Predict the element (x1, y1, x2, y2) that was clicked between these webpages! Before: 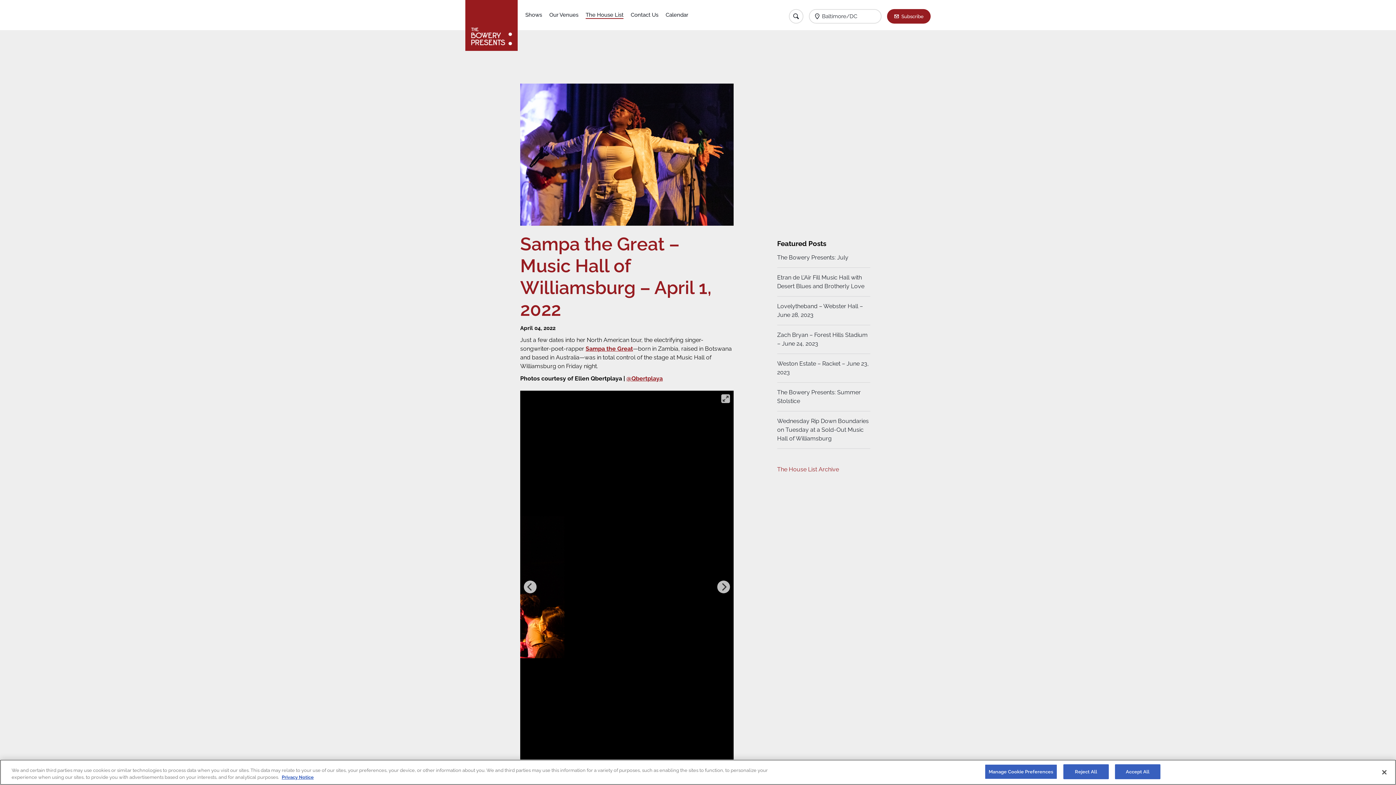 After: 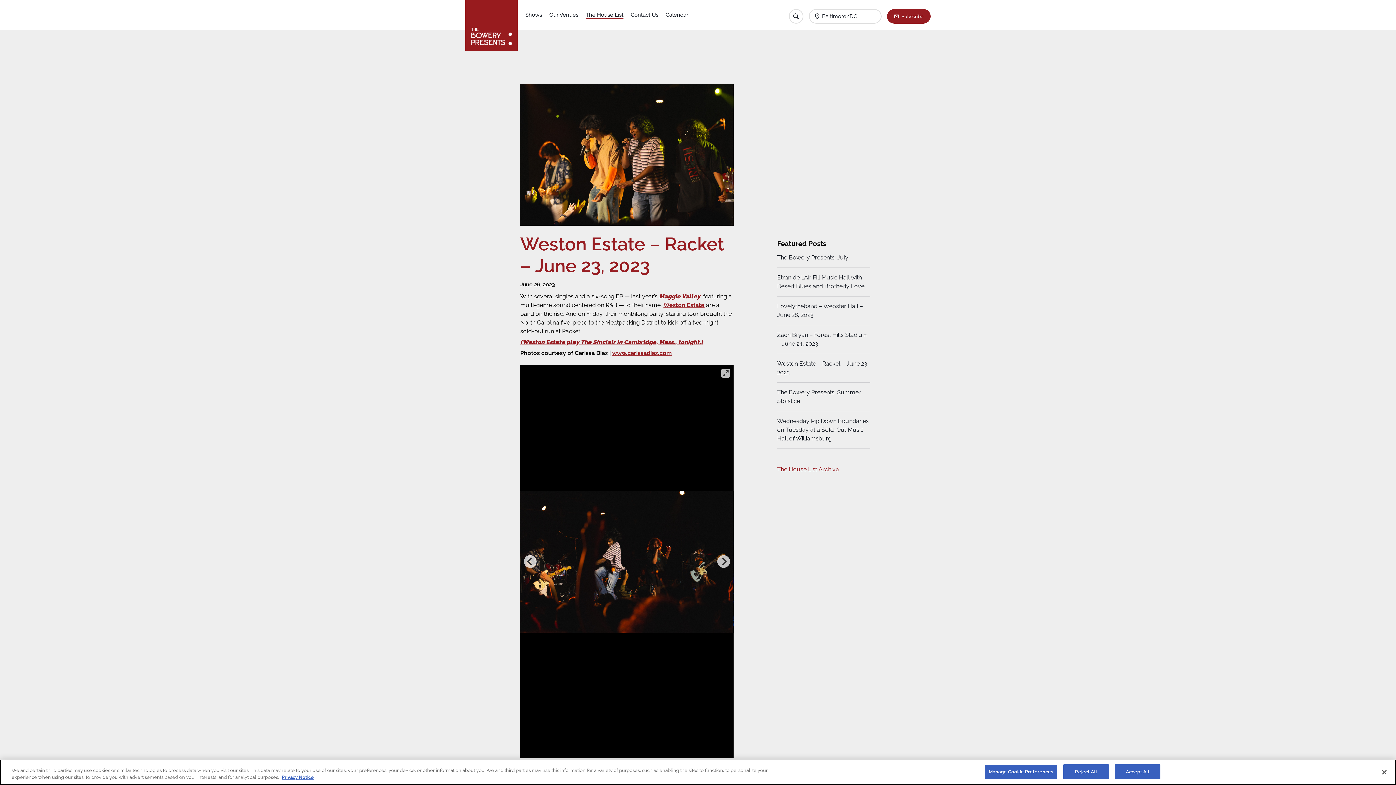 Action: label: Weston Estate – Racket – June 23, 2023 bbox: (777, 359, 870, 382)